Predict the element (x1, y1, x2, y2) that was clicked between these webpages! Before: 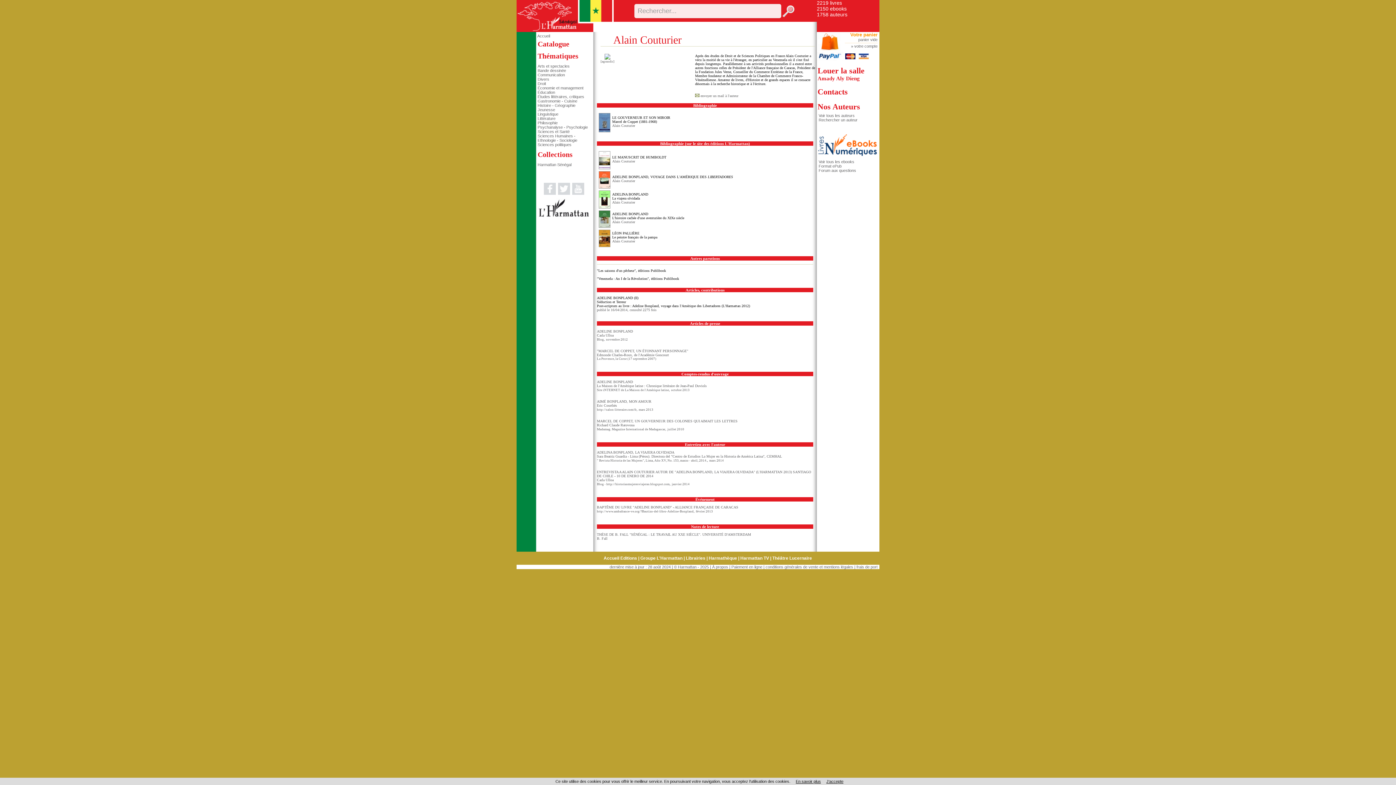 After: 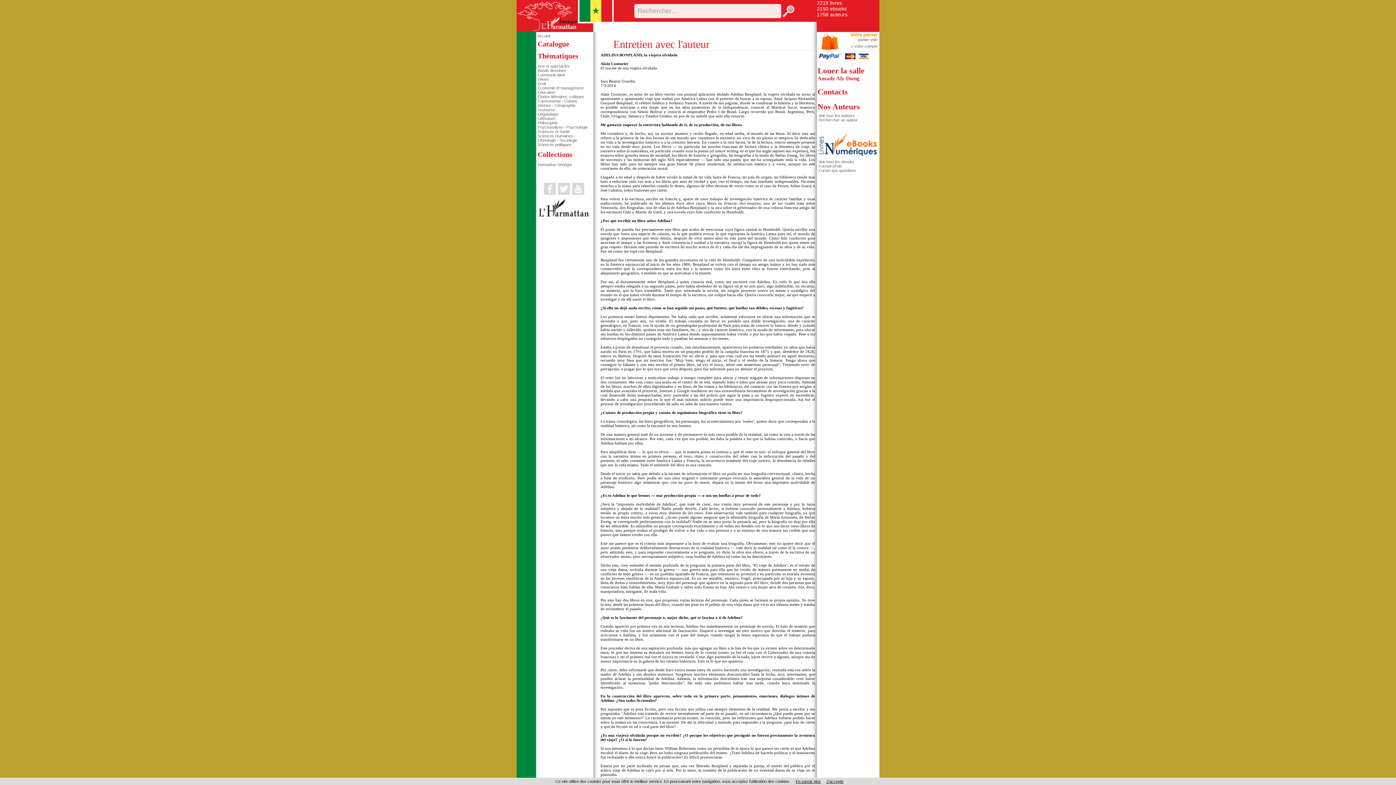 Action: label: ADELINA BONPLAND, LA VIAJERA OLVIDADA bbox: (597, 450, 674, 454)